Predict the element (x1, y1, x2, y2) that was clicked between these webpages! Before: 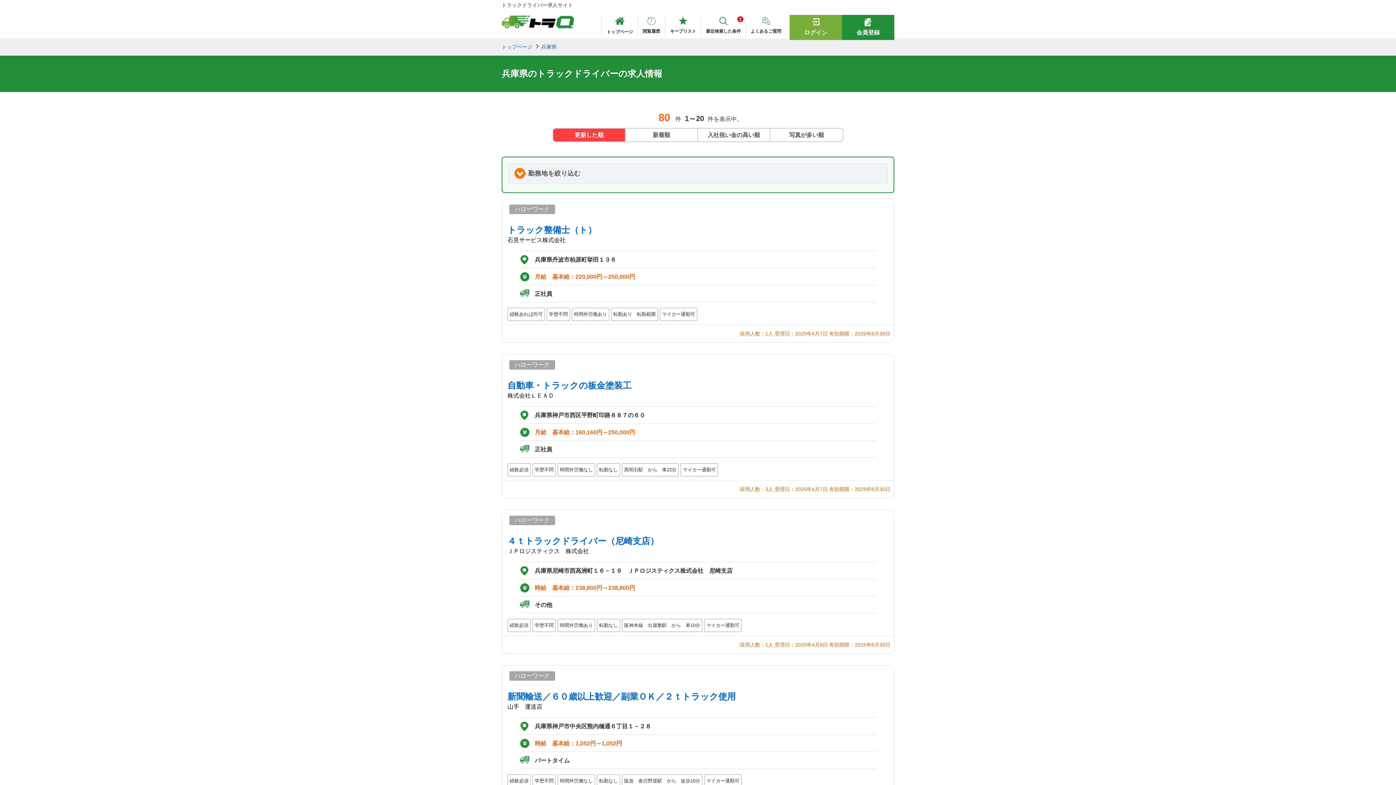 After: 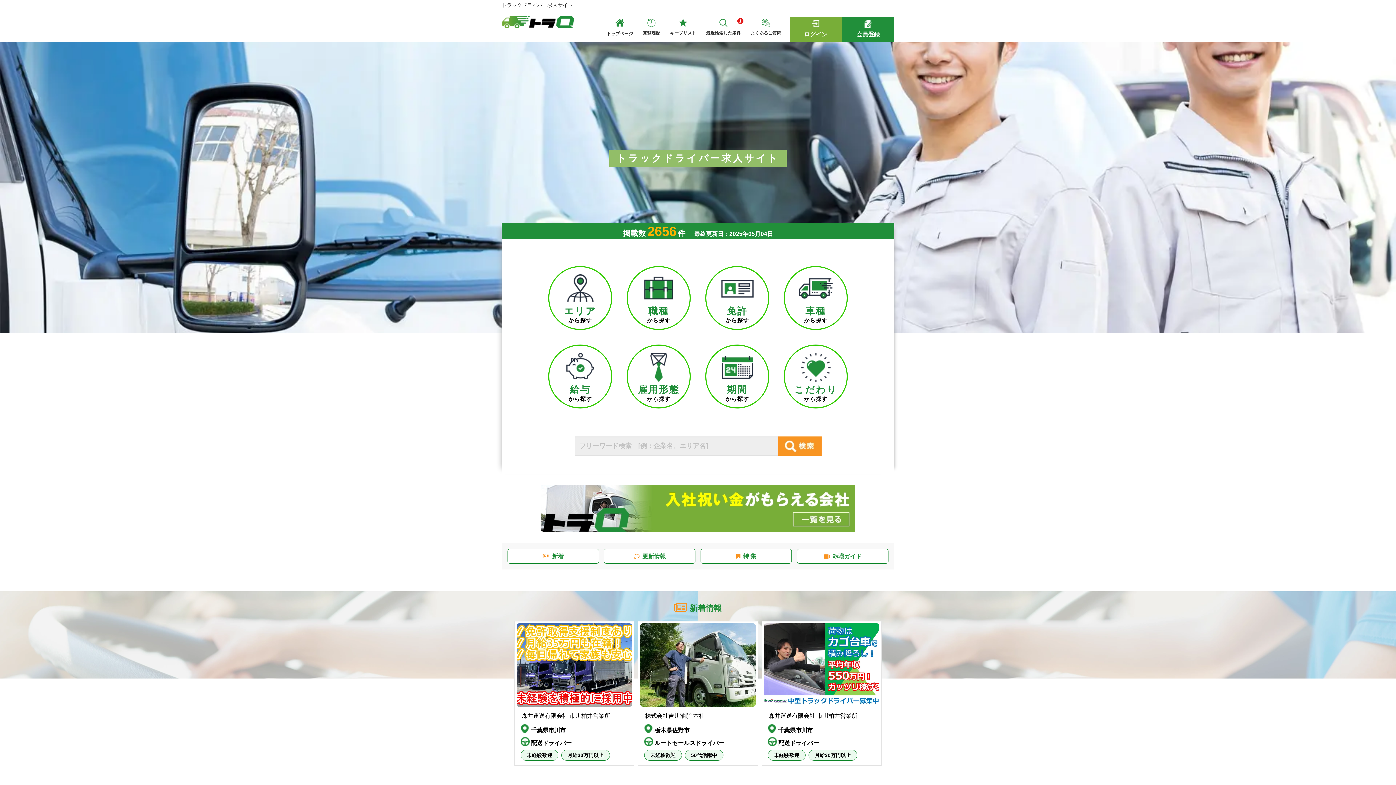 Action: label: トップページ bbox: (602, 15, 637, 37)